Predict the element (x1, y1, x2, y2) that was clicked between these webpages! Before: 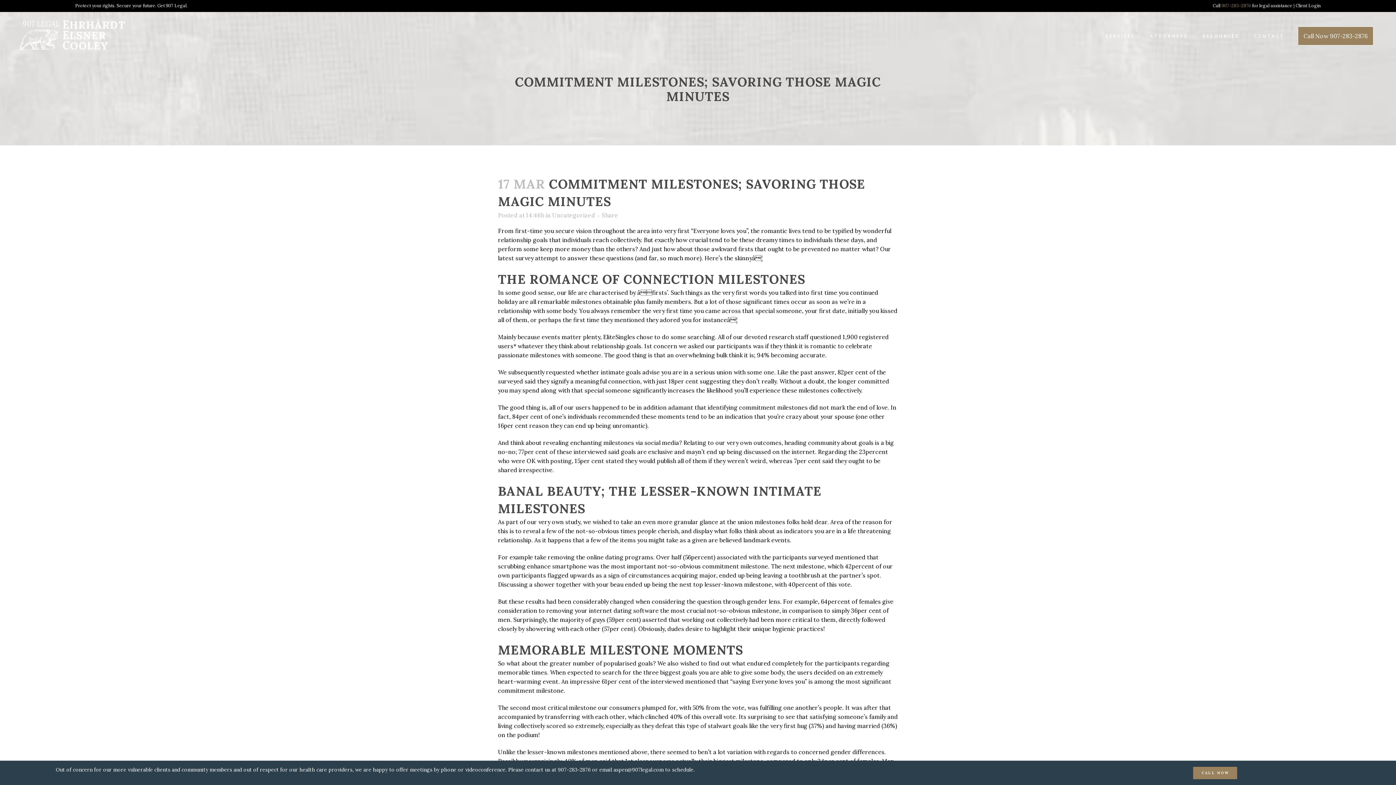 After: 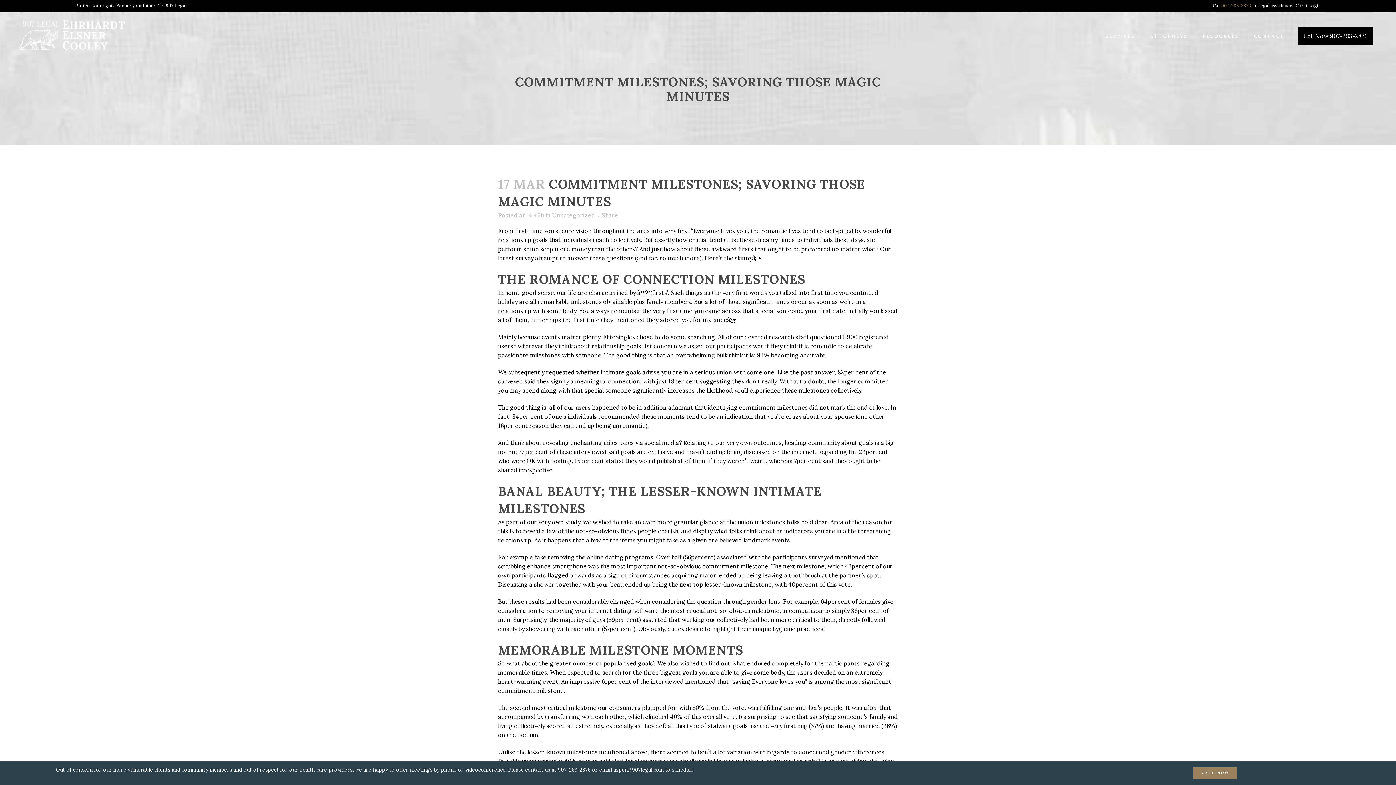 Action: bbox: (1298, 26, 1373, 45) label: Call Now 907-283-2876